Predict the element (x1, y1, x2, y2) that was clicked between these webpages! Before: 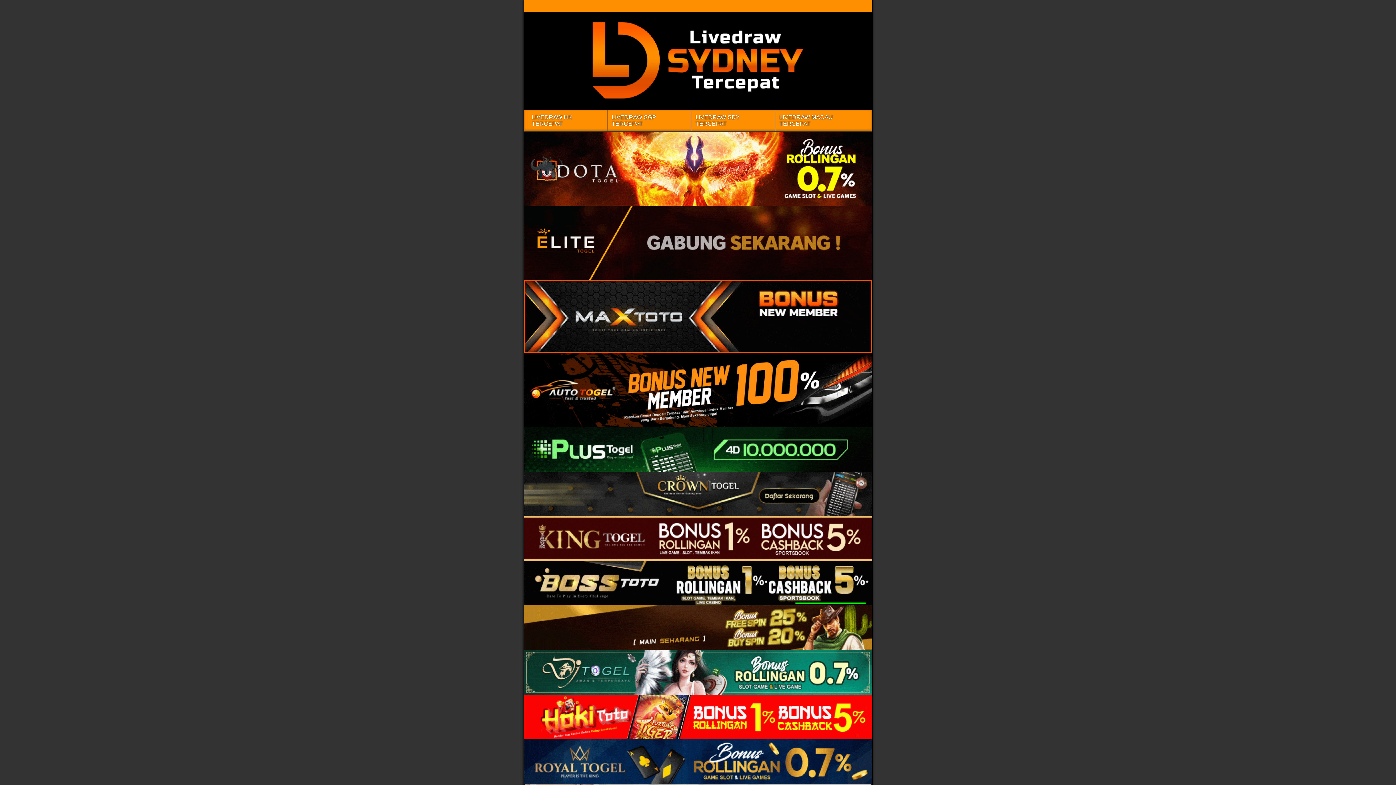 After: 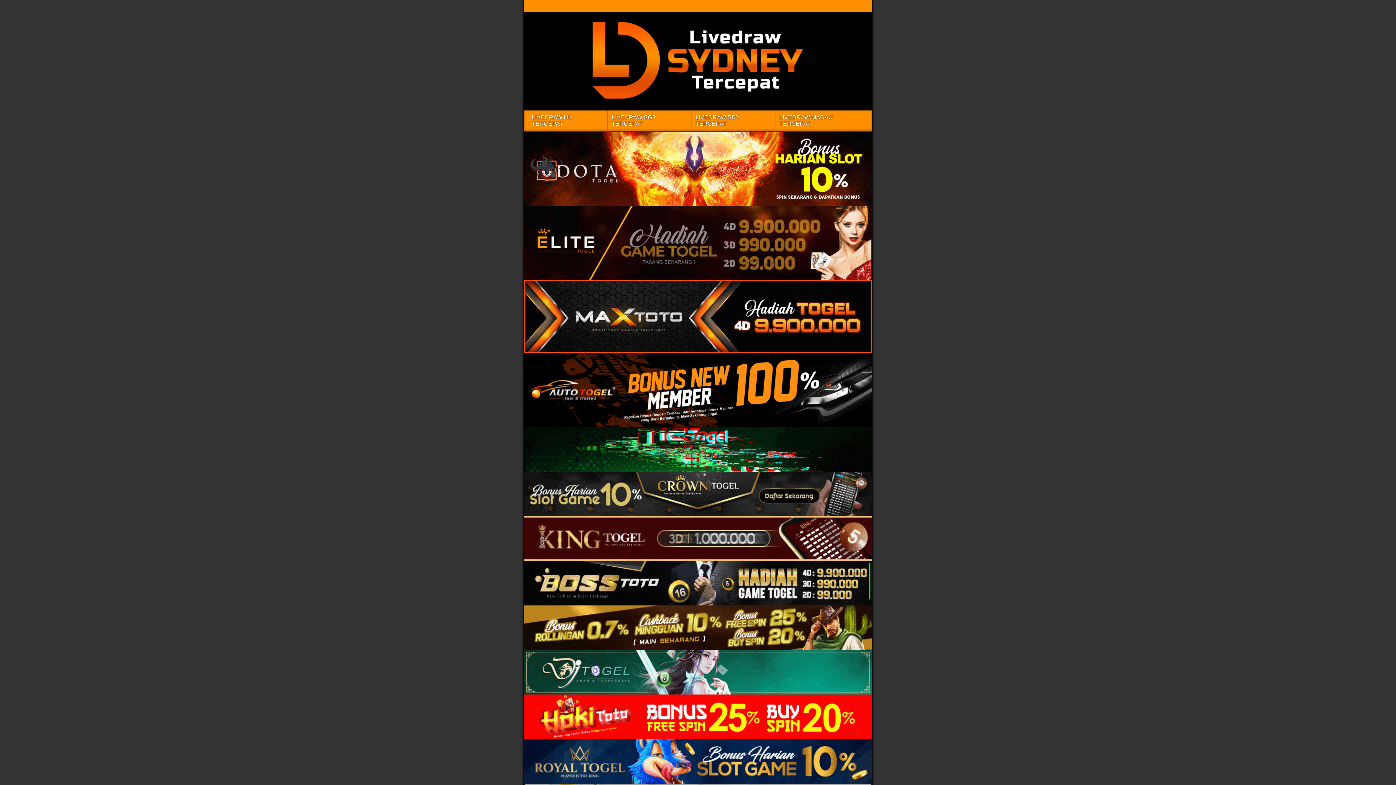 Action: bbox: (524, 739, 872, 784)